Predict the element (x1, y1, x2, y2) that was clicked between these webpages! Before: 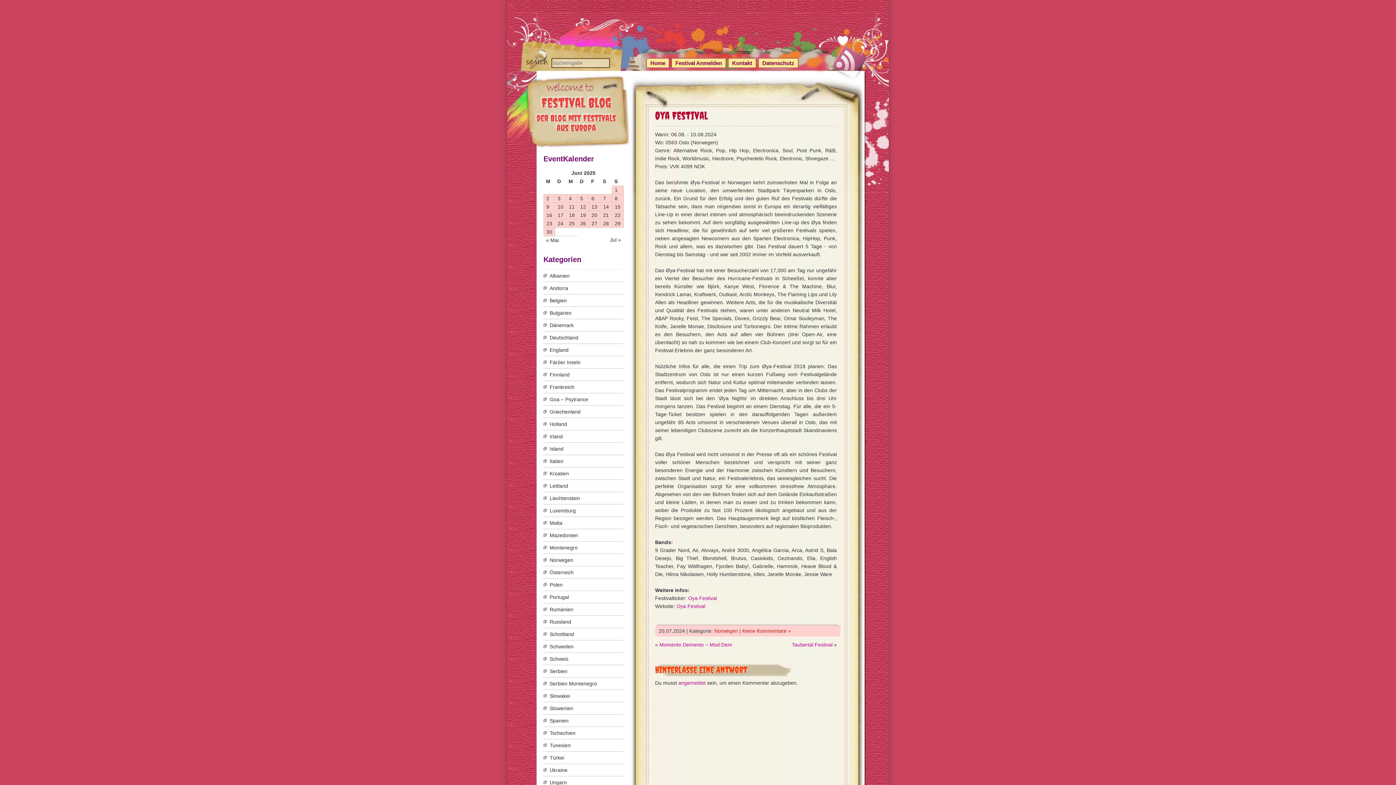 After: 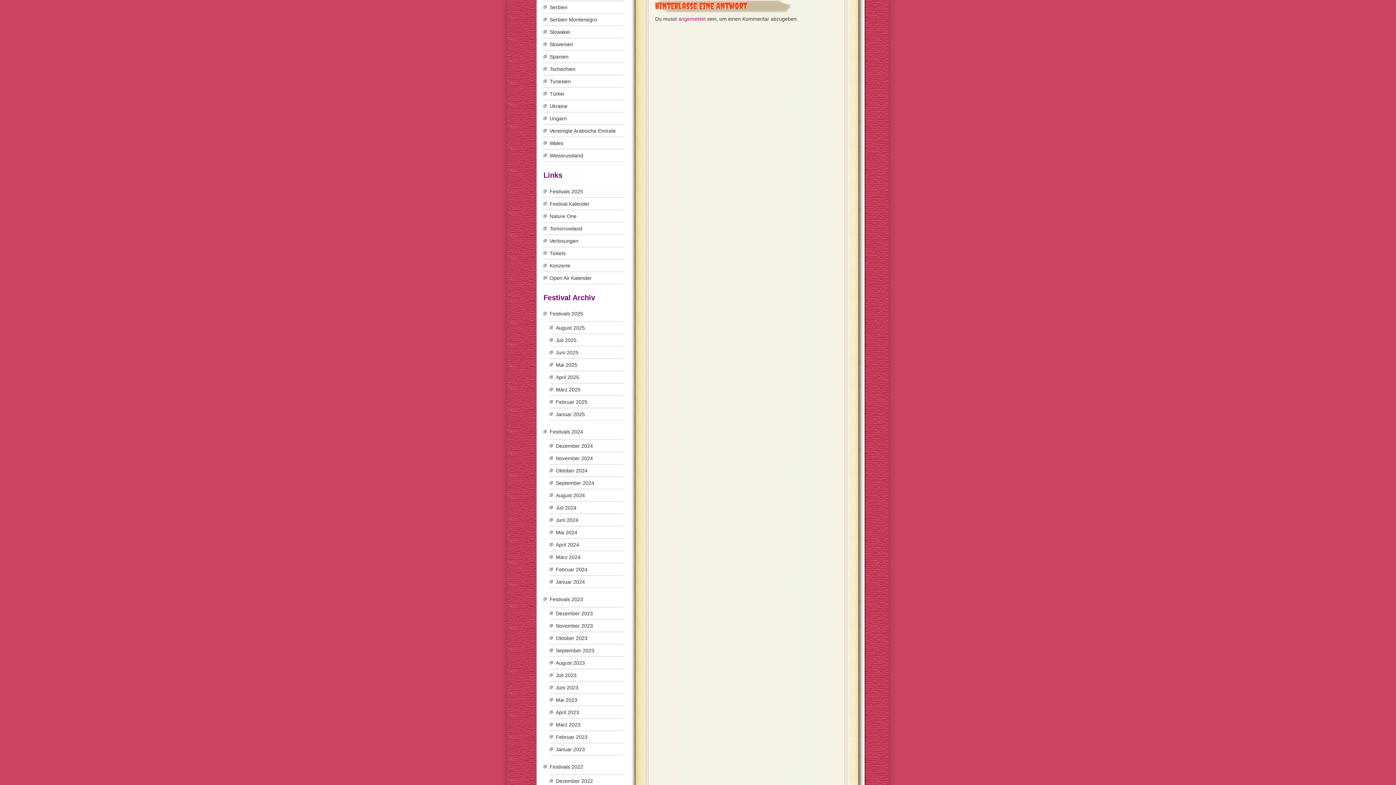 Action: label: Keine Kommentare » bbox: (742, 628, 791, 634)